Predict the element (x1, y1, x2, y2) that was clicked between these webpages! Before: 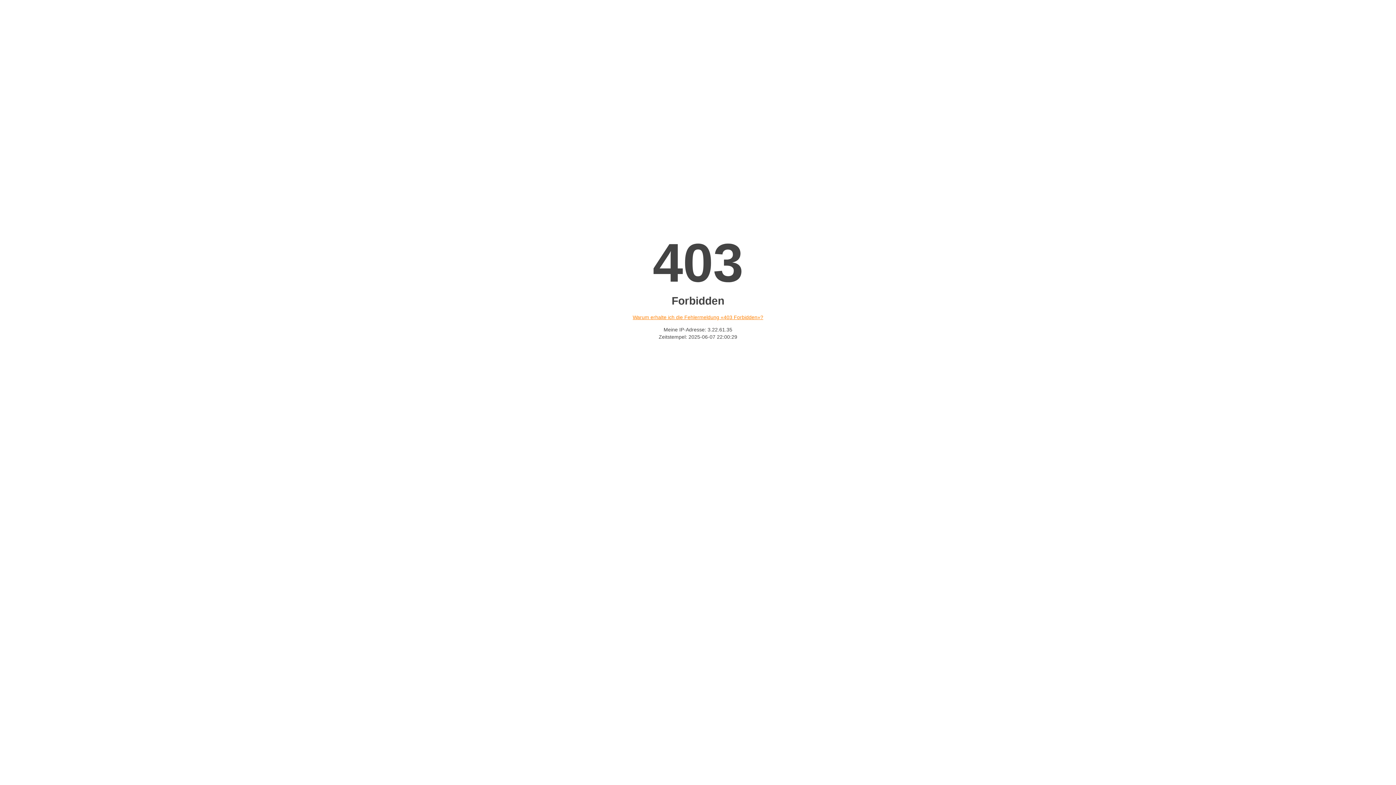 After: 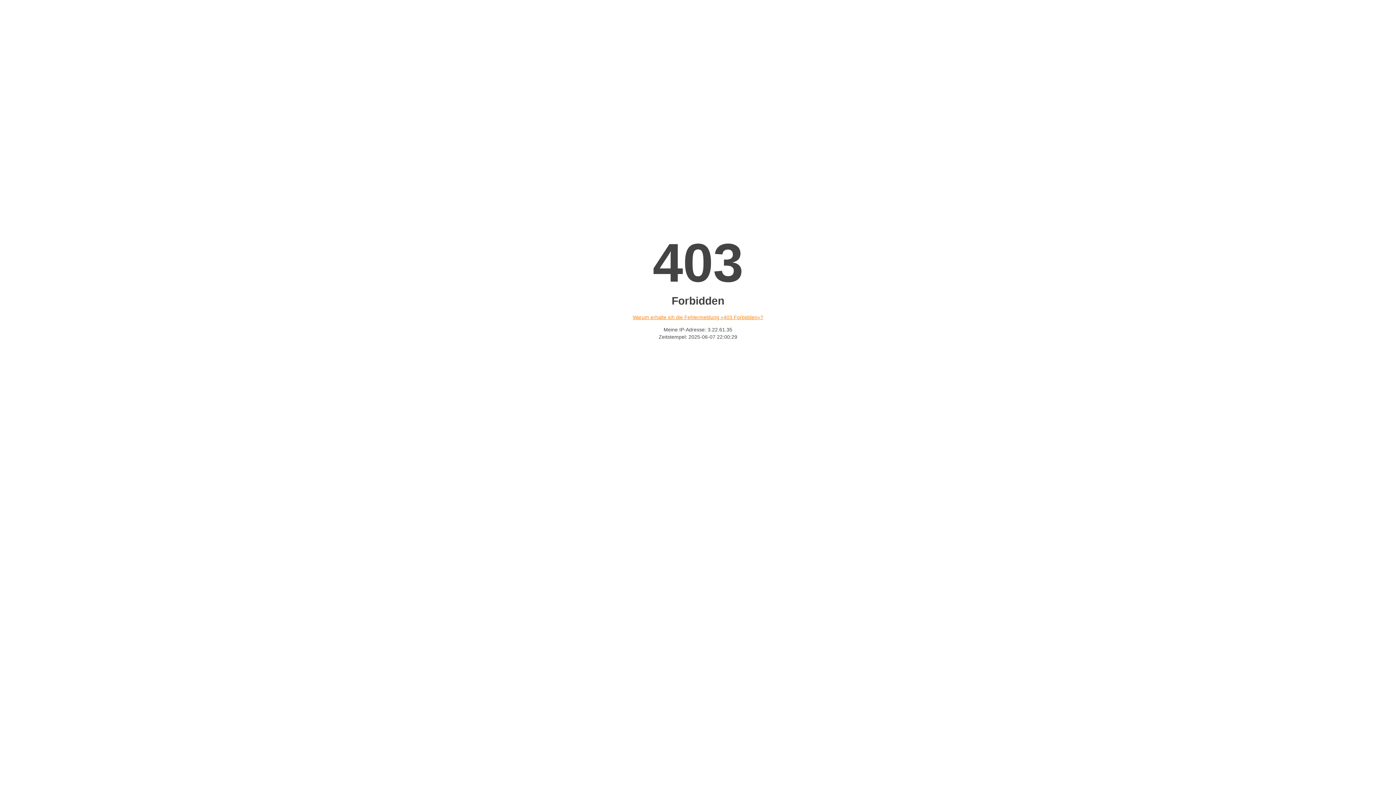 Action: label: Warum erhalte ich die Fehlermeldung «403 Forbidden»? bbox: (632, 314, 763, 320)